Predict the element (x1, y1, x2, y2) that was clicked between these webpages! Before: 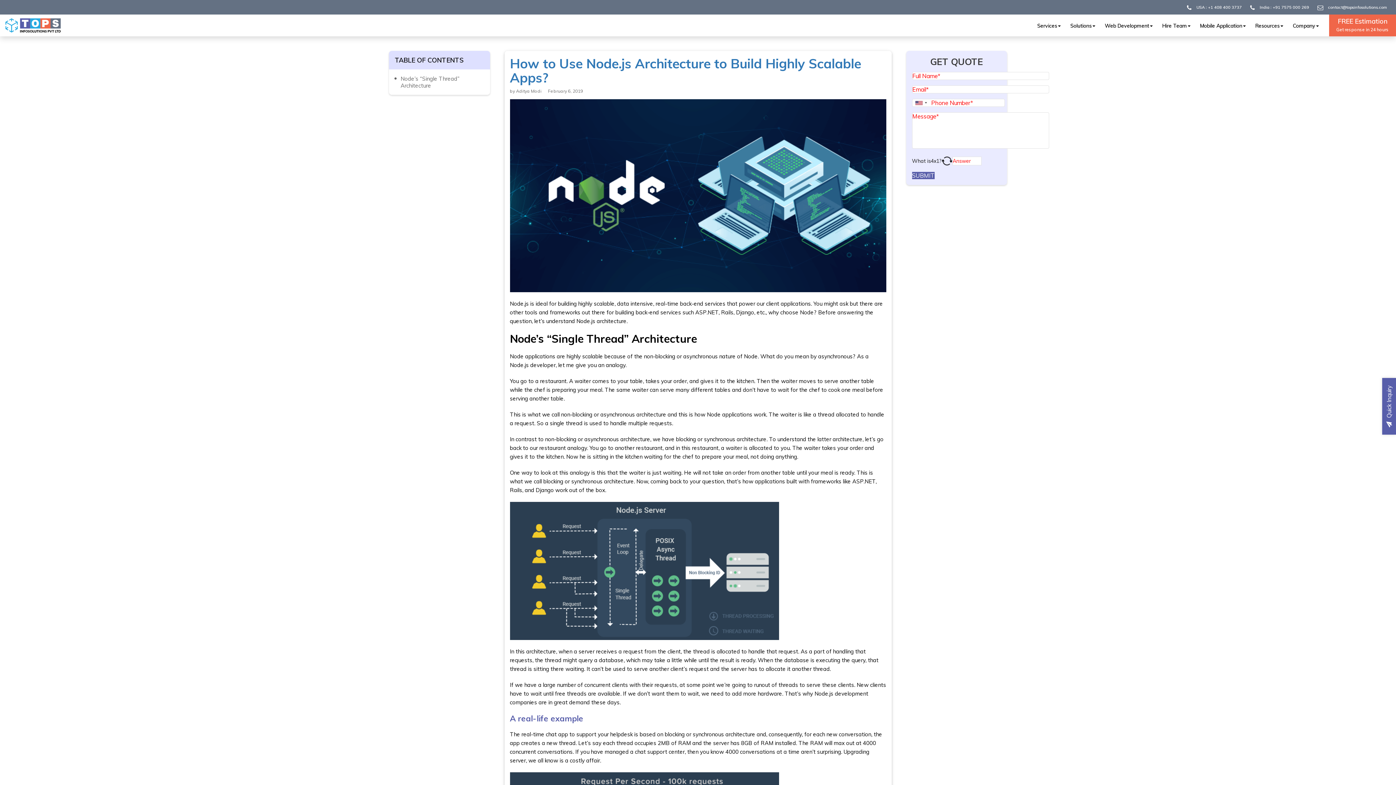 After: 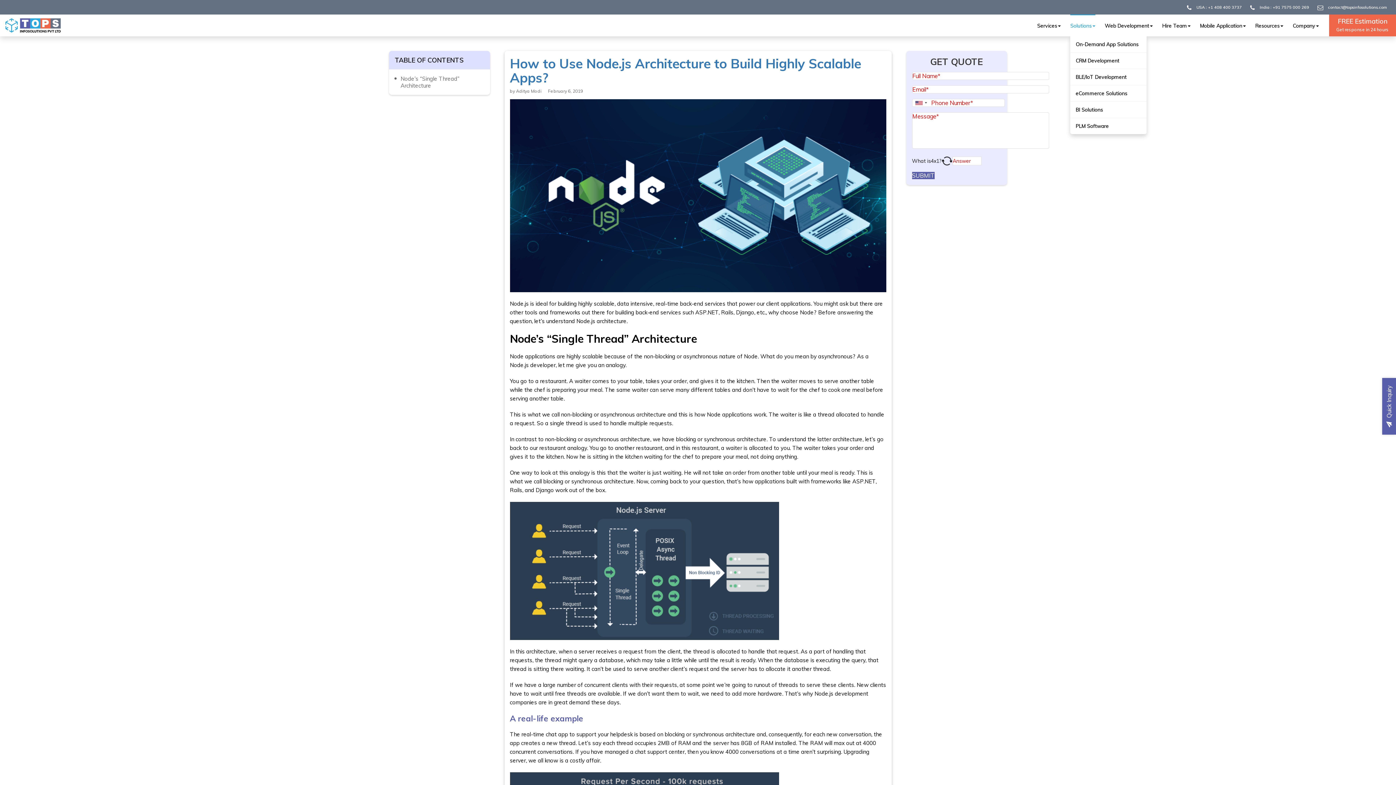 Action: label: Solutions bbox: (1070, 15, 1095, 36)